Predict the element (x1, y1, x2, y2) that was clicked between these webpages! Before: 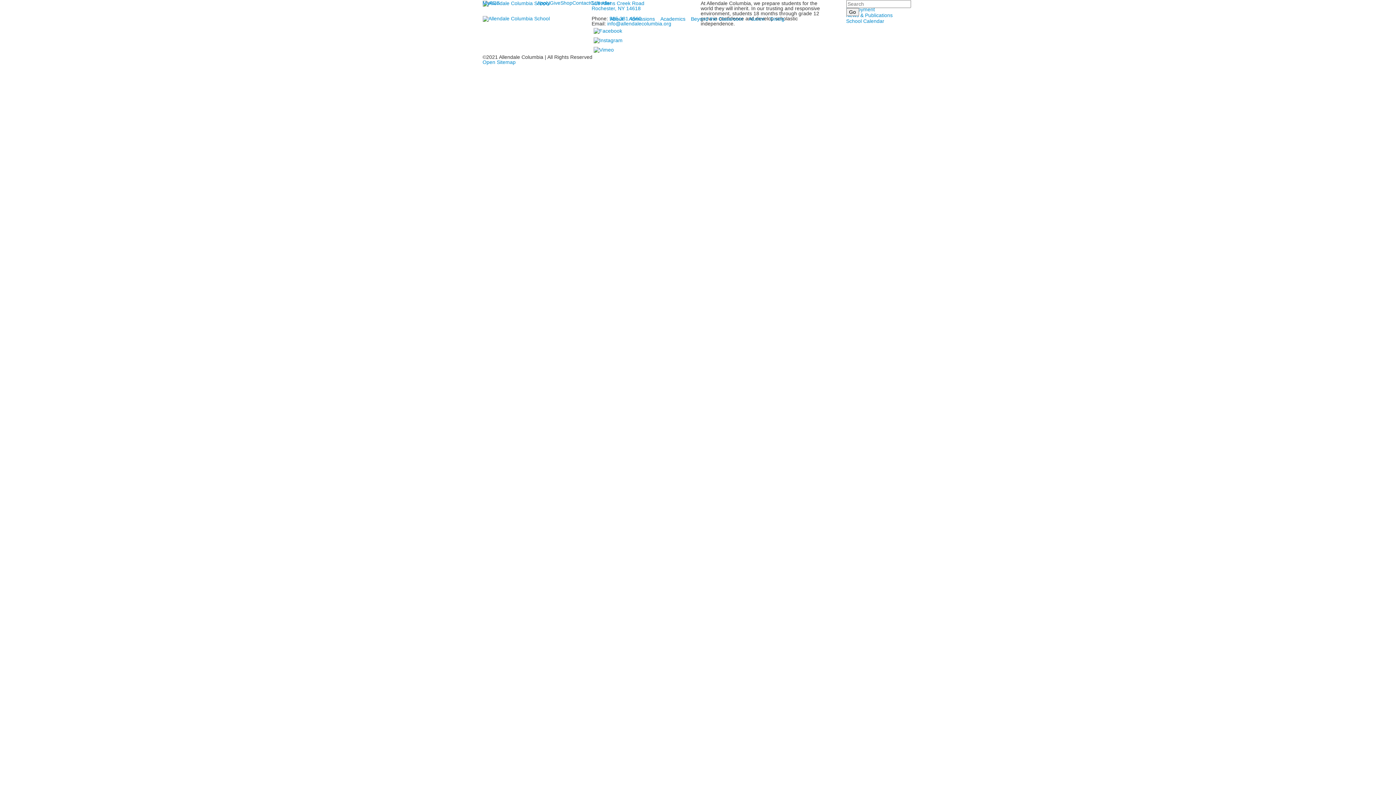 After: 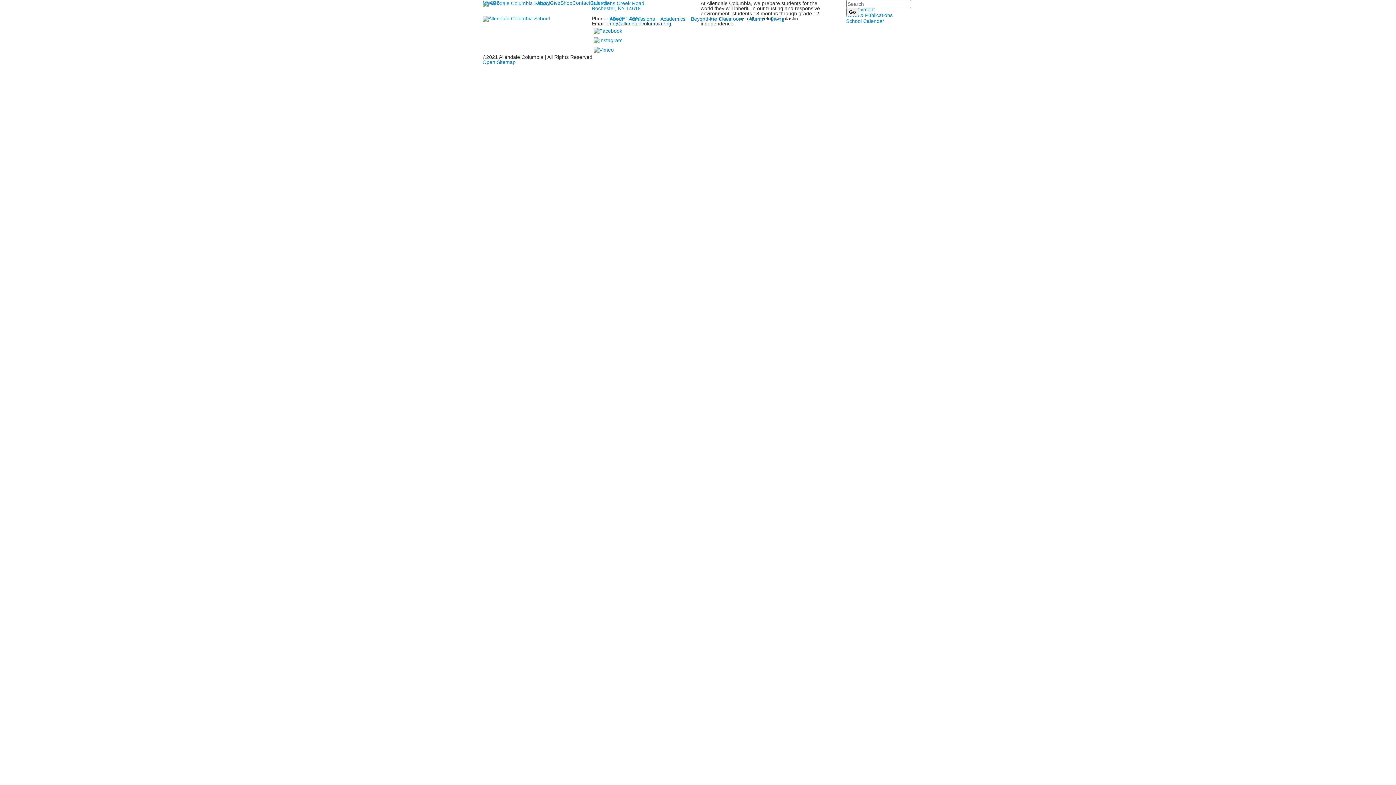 Action: label: info@allendalecolumbia.org bbox: (607, 20, 671, 26)